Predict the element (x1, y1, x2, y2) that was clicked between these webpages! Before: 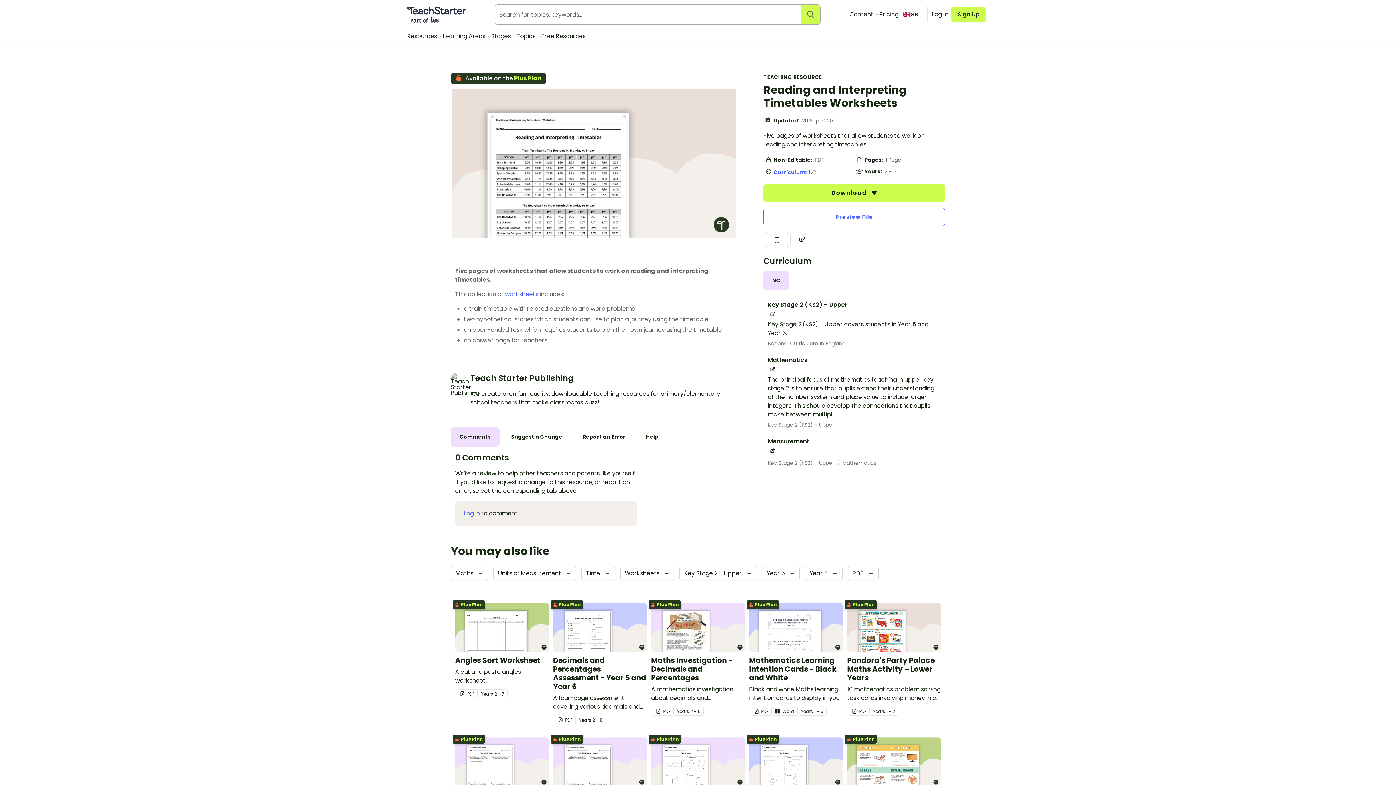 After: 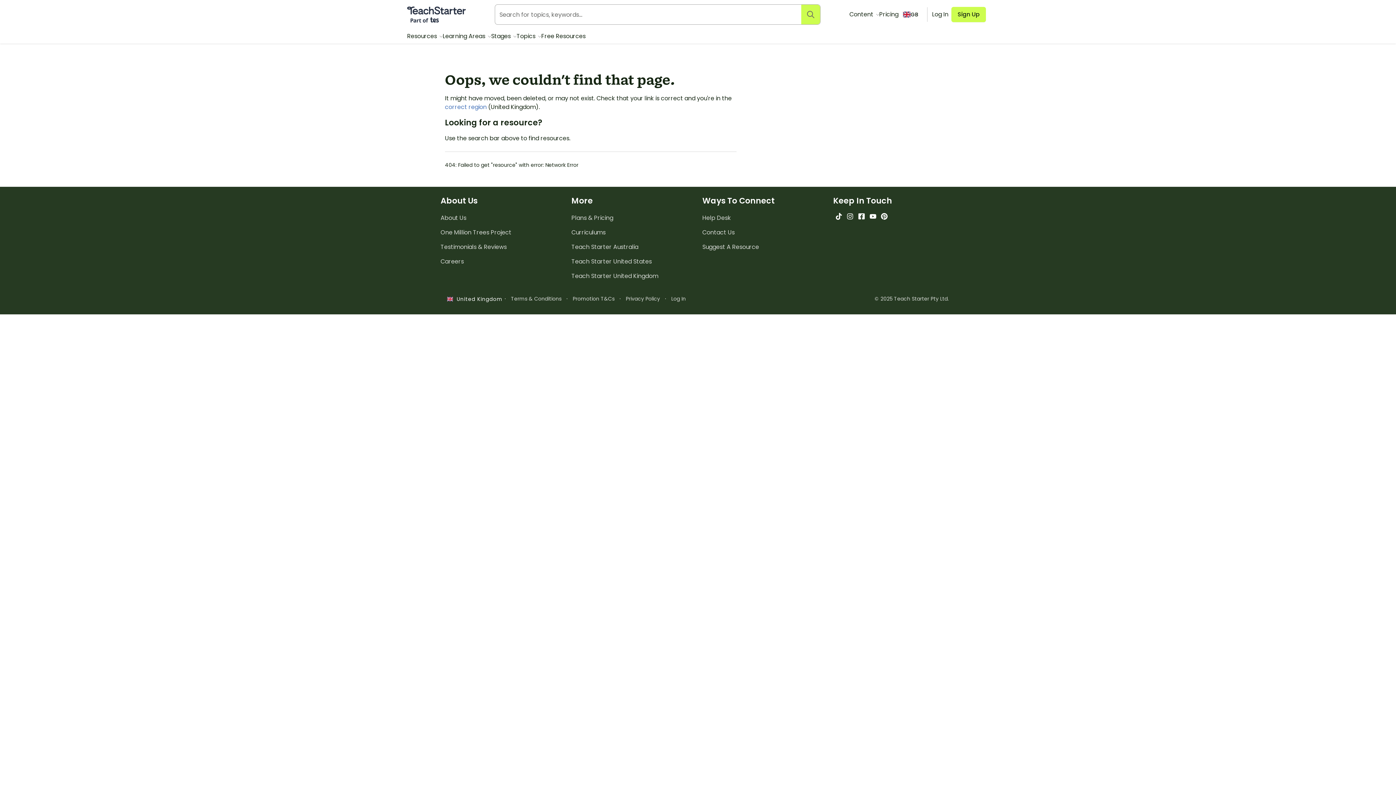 Action: bbox: (455, 603, 548, 733) label:  Plus Plan
Angles Sort Worksheet

A cut and paste angles worksheet.

 
PDF
Year
s 
2 - 7